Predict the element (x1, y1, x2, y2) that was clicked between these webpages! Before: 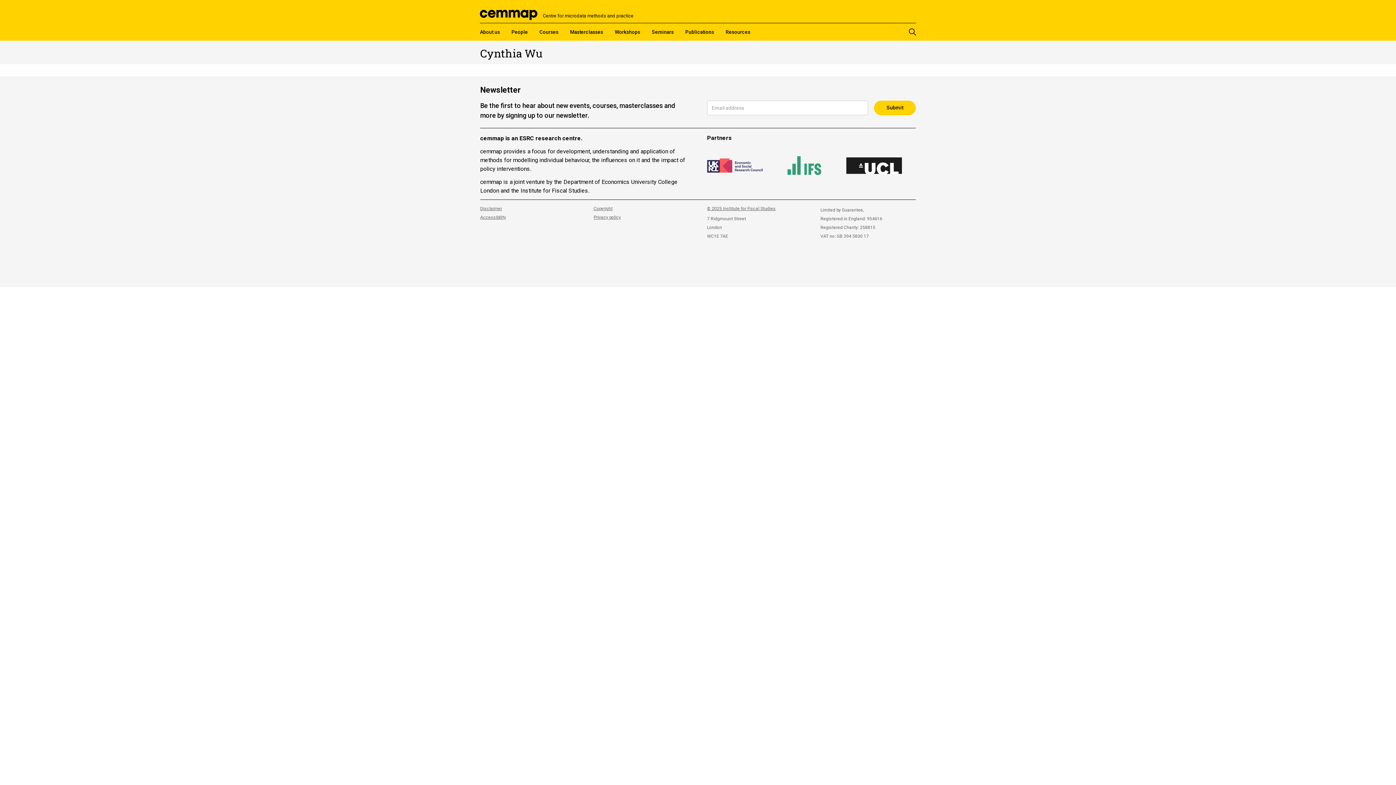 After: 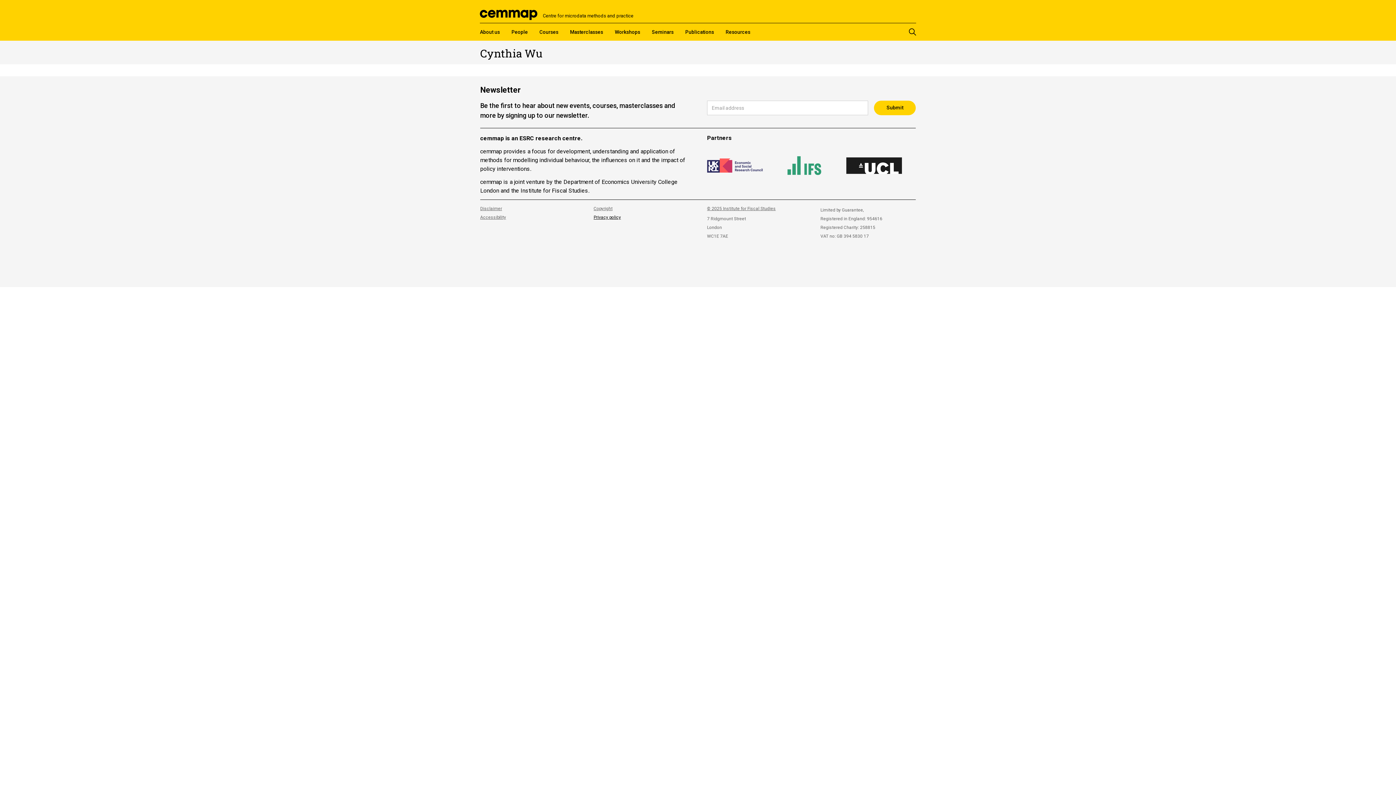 Action: bbox: (593, 214, 689, 220) label: Privacy policy